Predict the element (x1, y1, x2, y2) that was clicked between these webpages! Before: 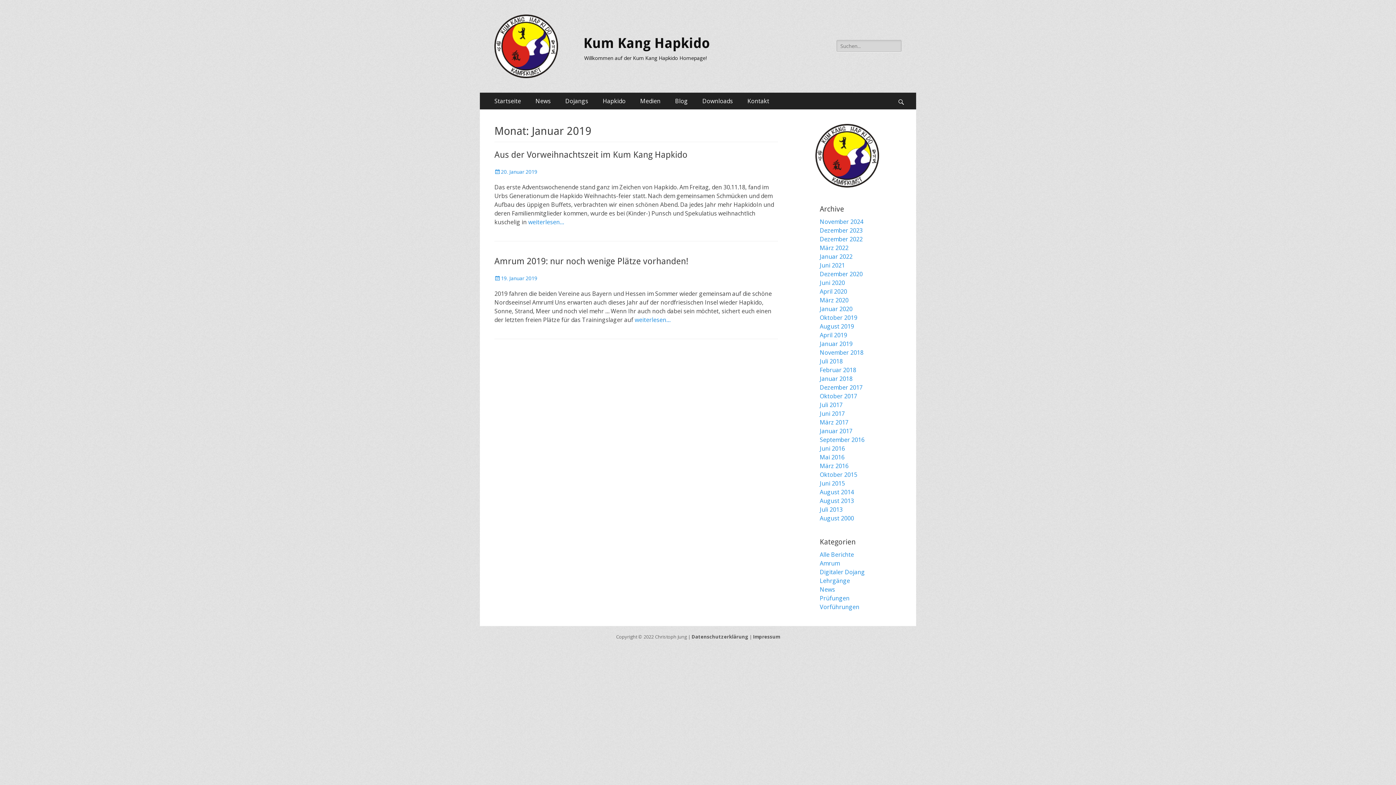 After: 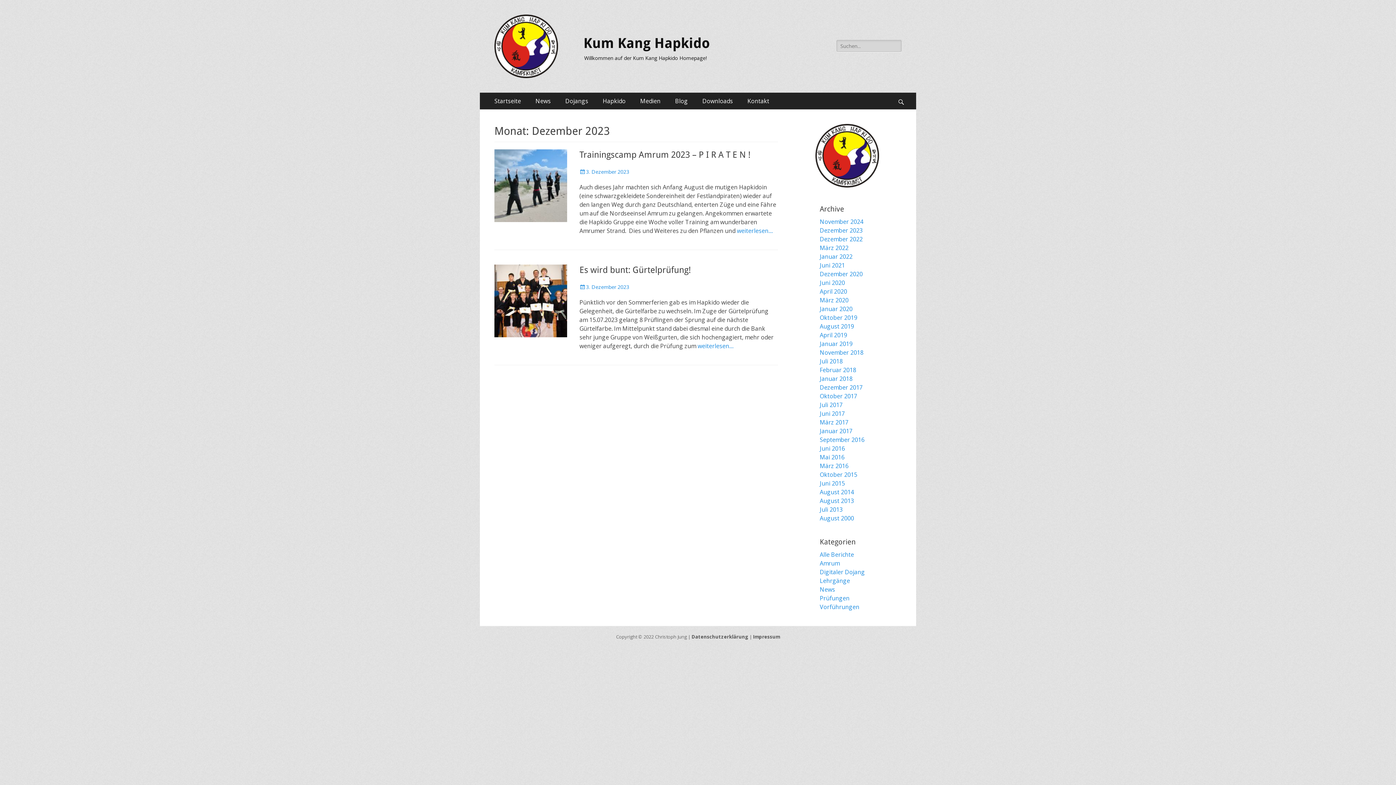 Action: label: Dezember 2023 bbox: (820, 226, 862, 234)